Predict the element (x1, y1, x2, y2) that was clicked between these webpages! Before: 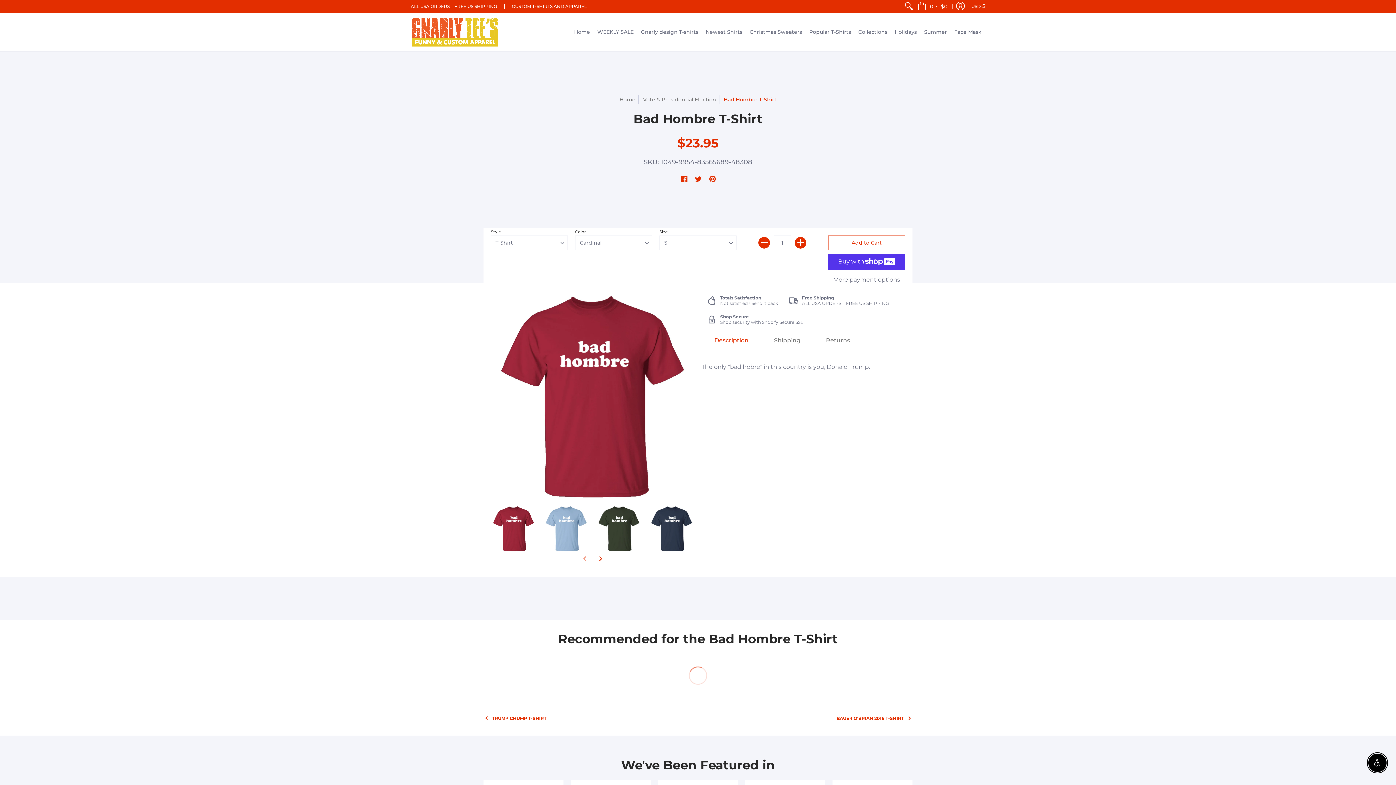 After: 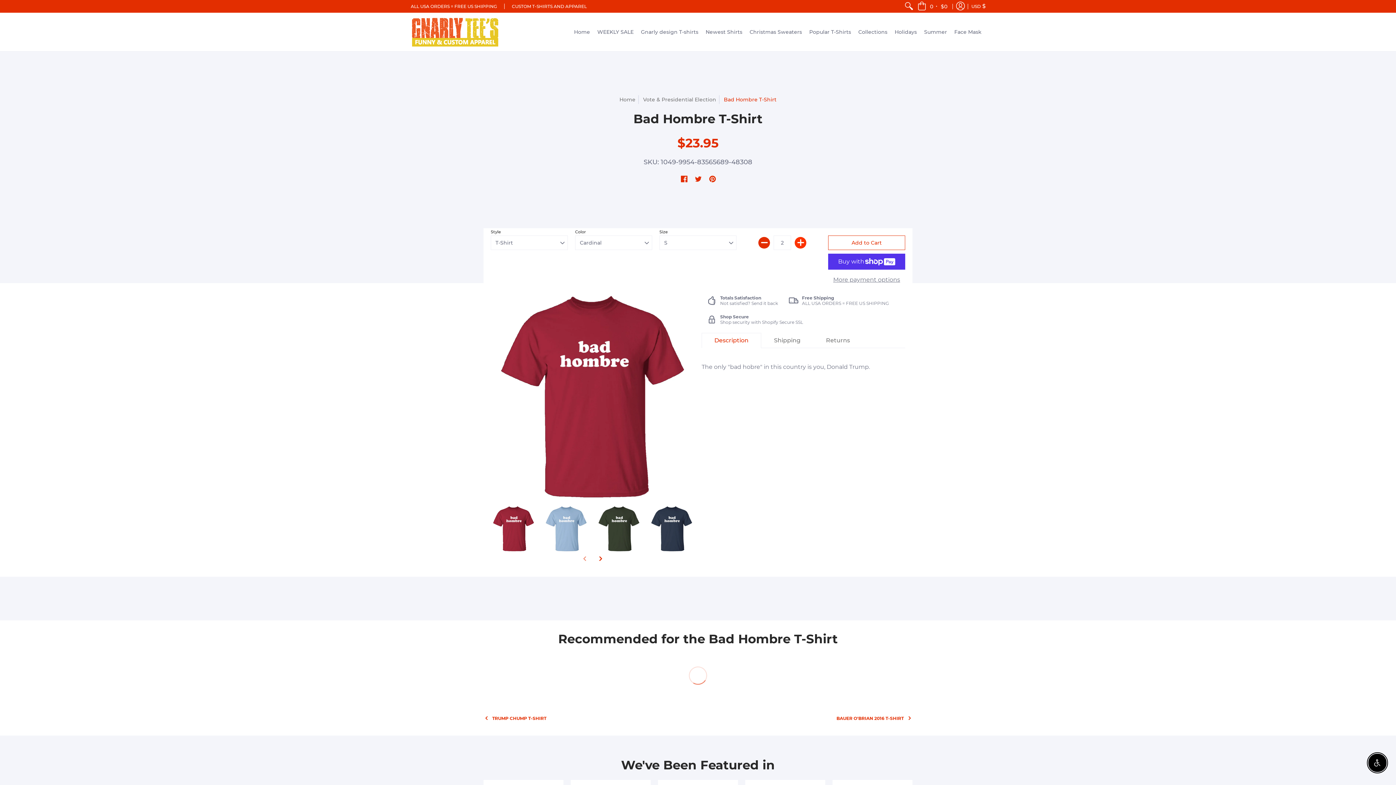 Action: label: Add bbox: (794, 237, 806, 248)